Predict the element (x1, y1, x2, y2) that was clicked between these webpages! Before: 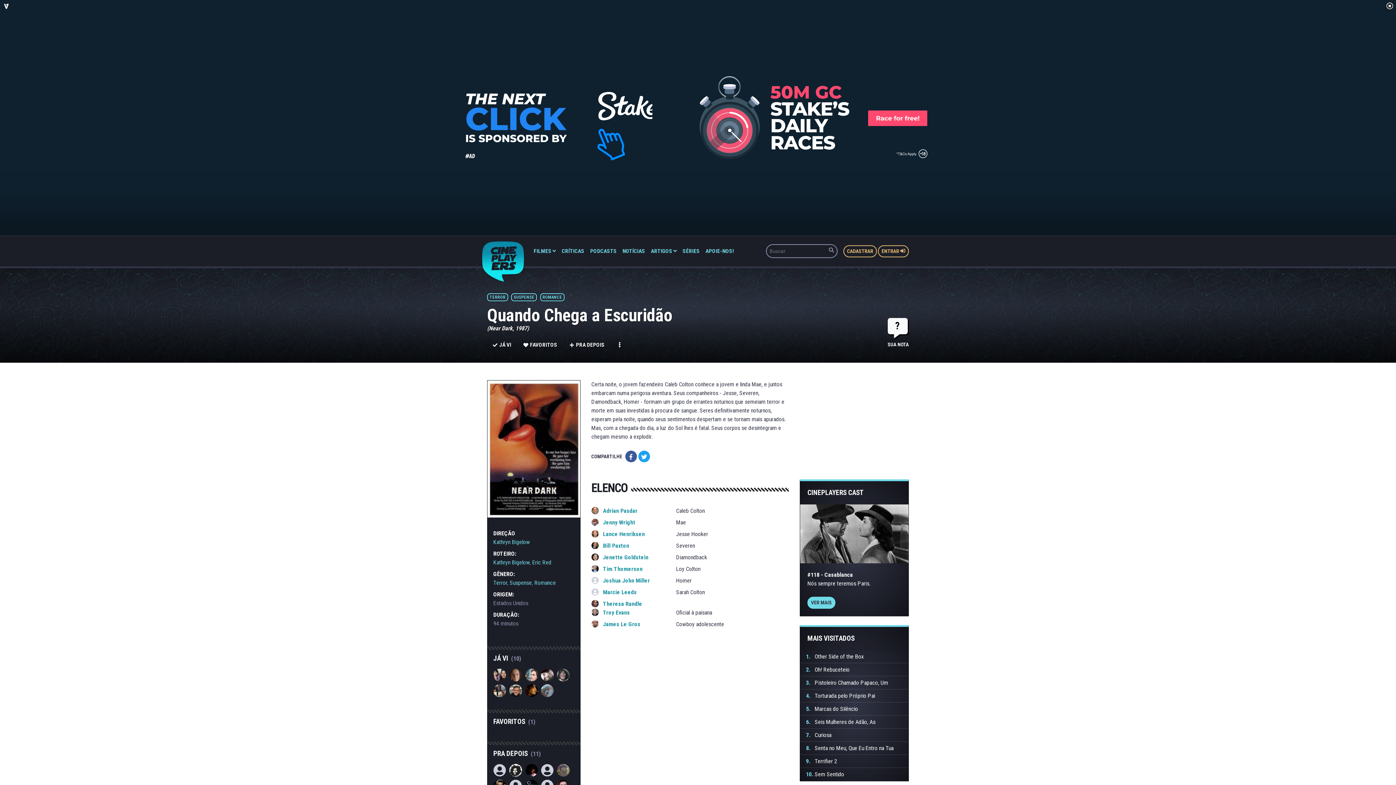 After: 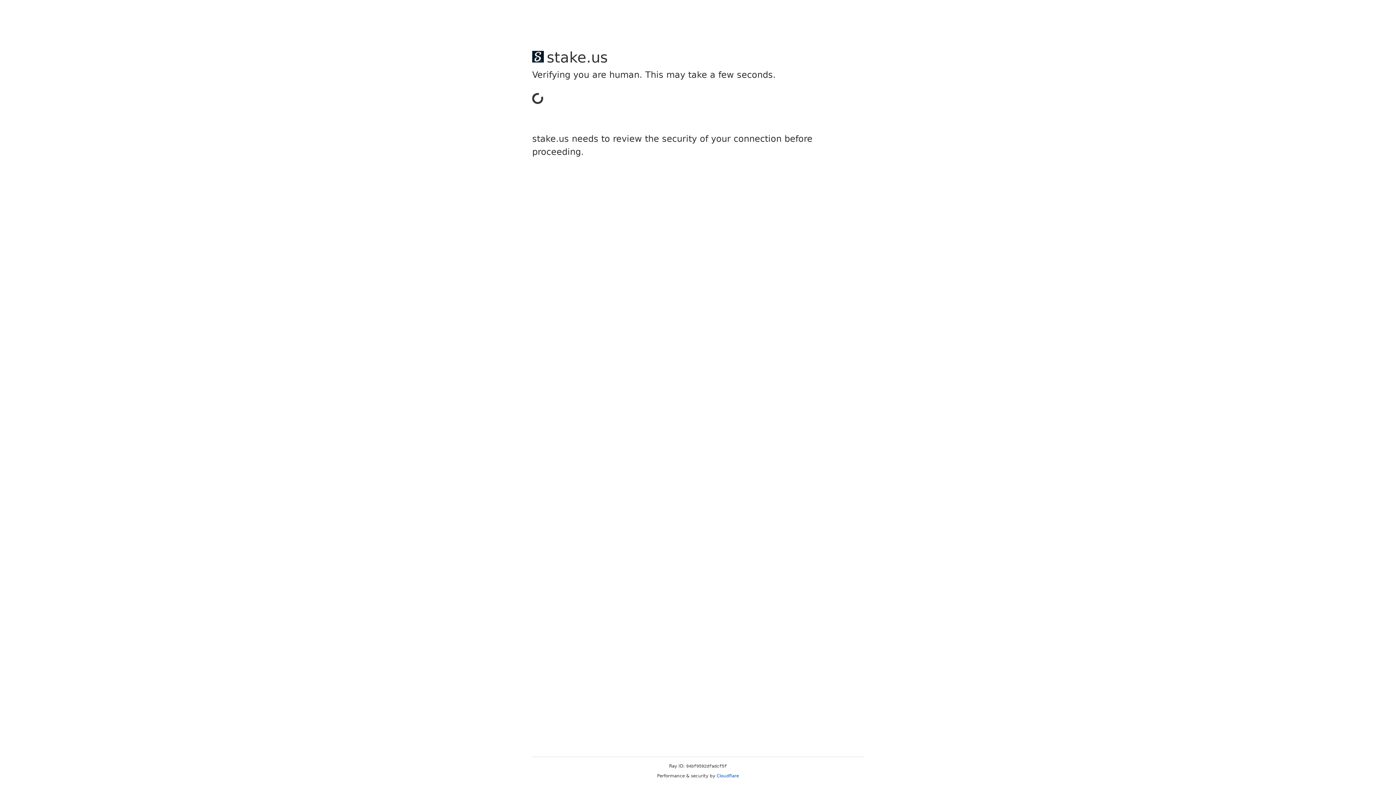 Action: label:  Jenette Goldstein bbox: (591, 554, 648, 561)